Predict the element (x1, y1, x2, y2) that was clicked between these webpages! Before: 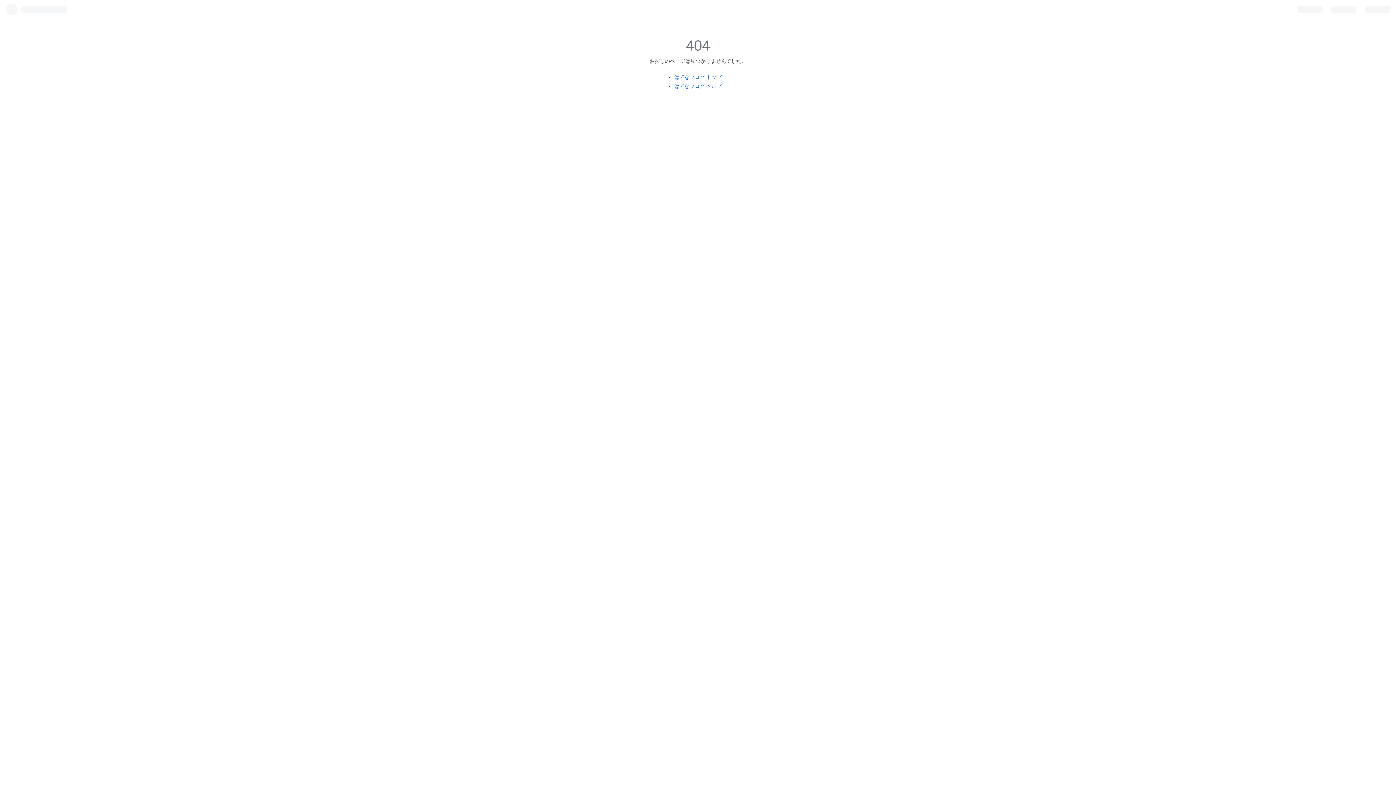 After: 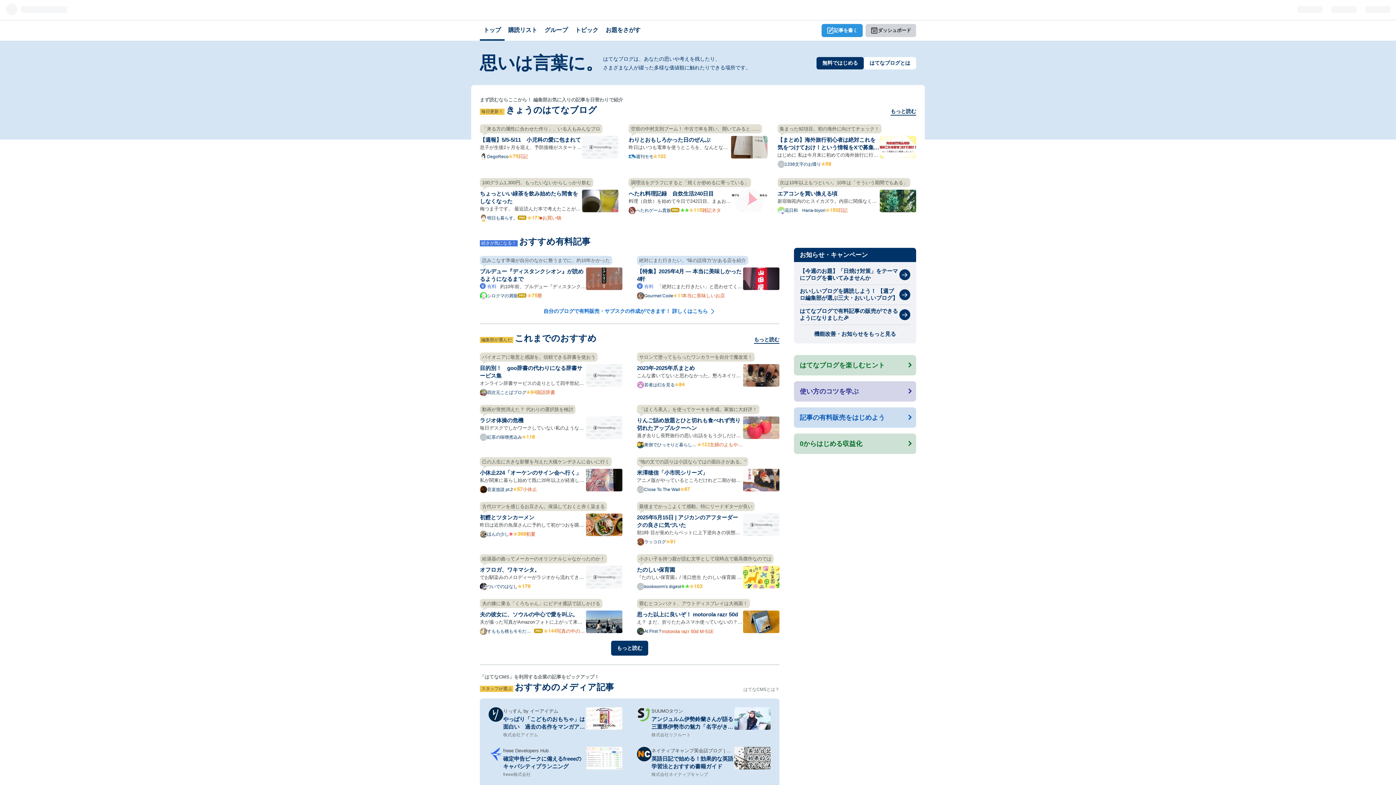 Action: label: はてなブログ トップ bbox: (674, 74, 721, 79)